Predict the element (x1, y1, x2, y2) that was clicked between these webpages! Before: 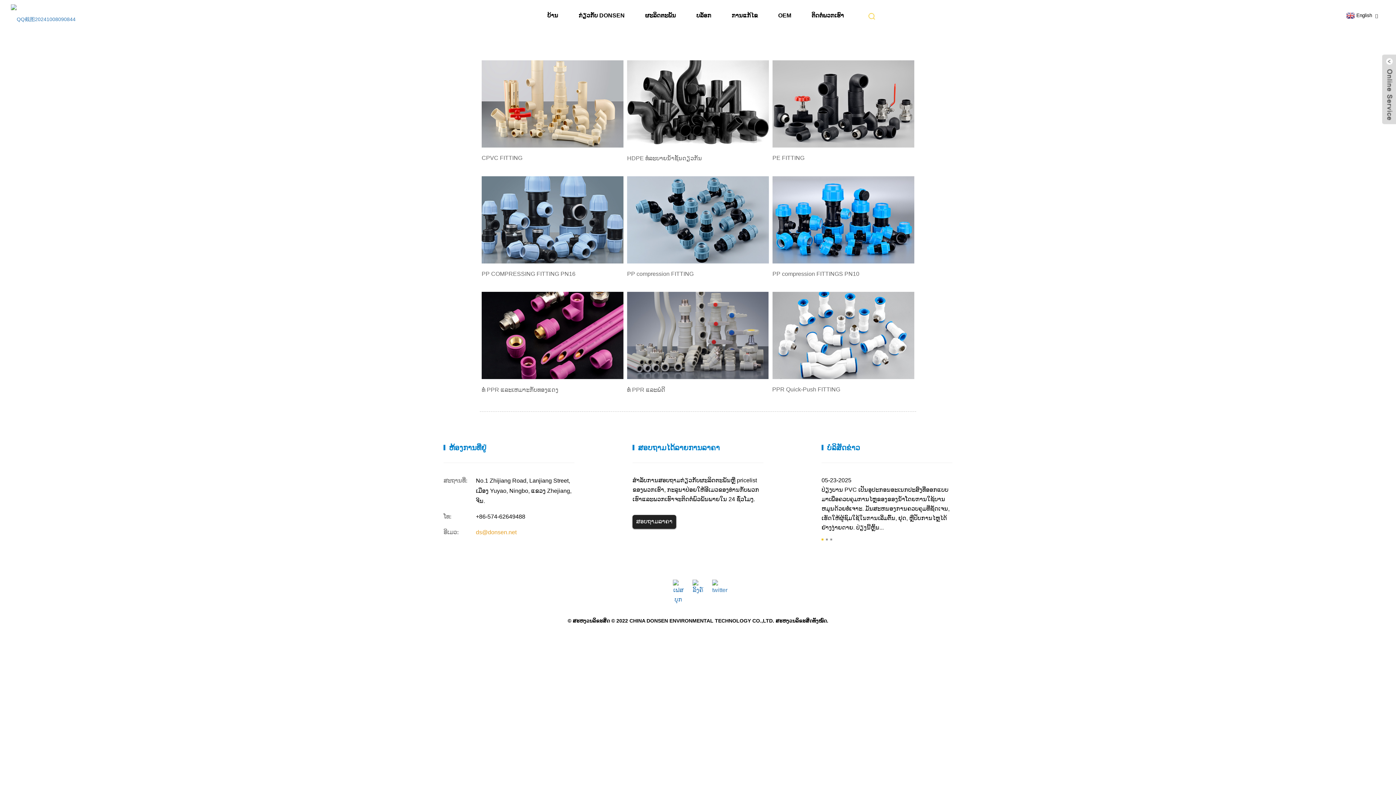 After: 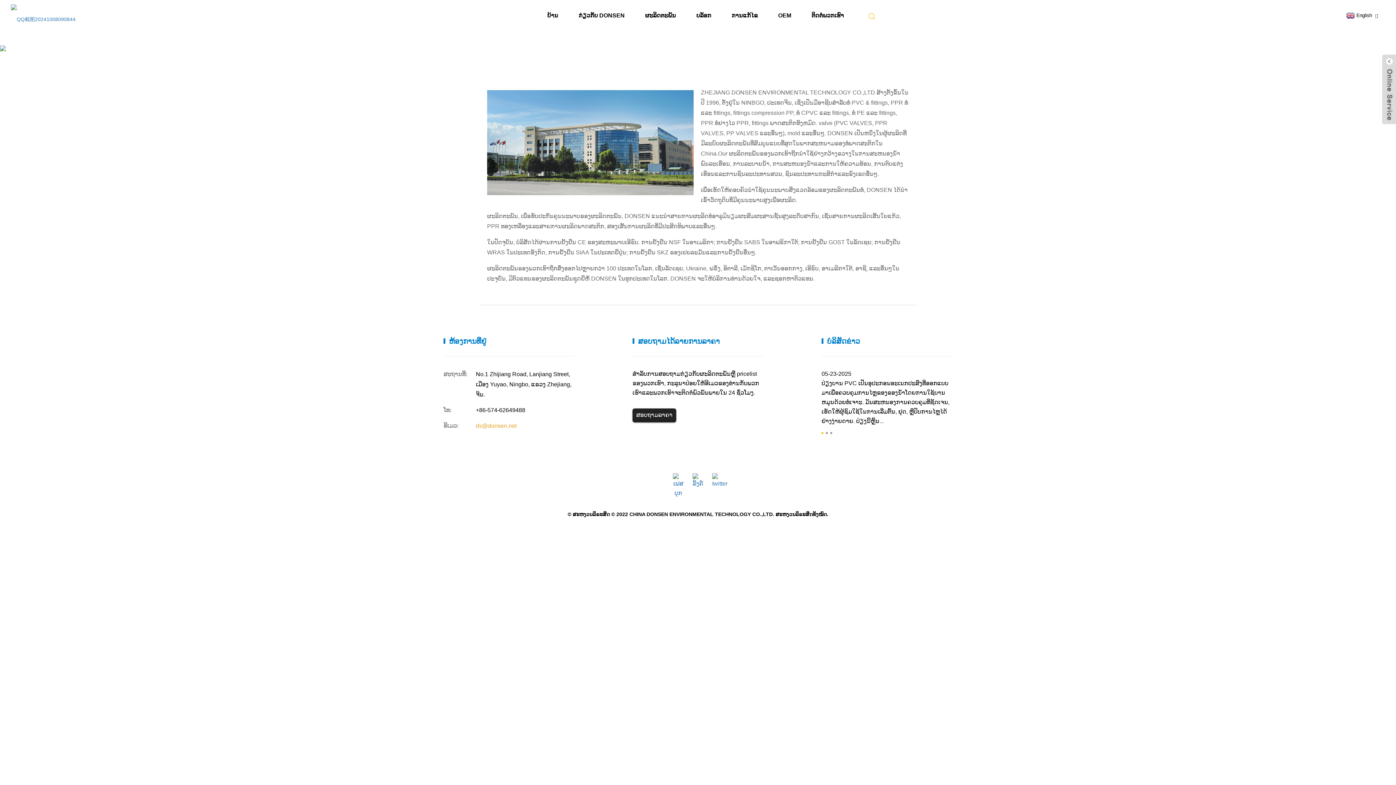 Action: bbox: (570, 0, 632, 31) label: ກ່ຽວກັບ DONSEN